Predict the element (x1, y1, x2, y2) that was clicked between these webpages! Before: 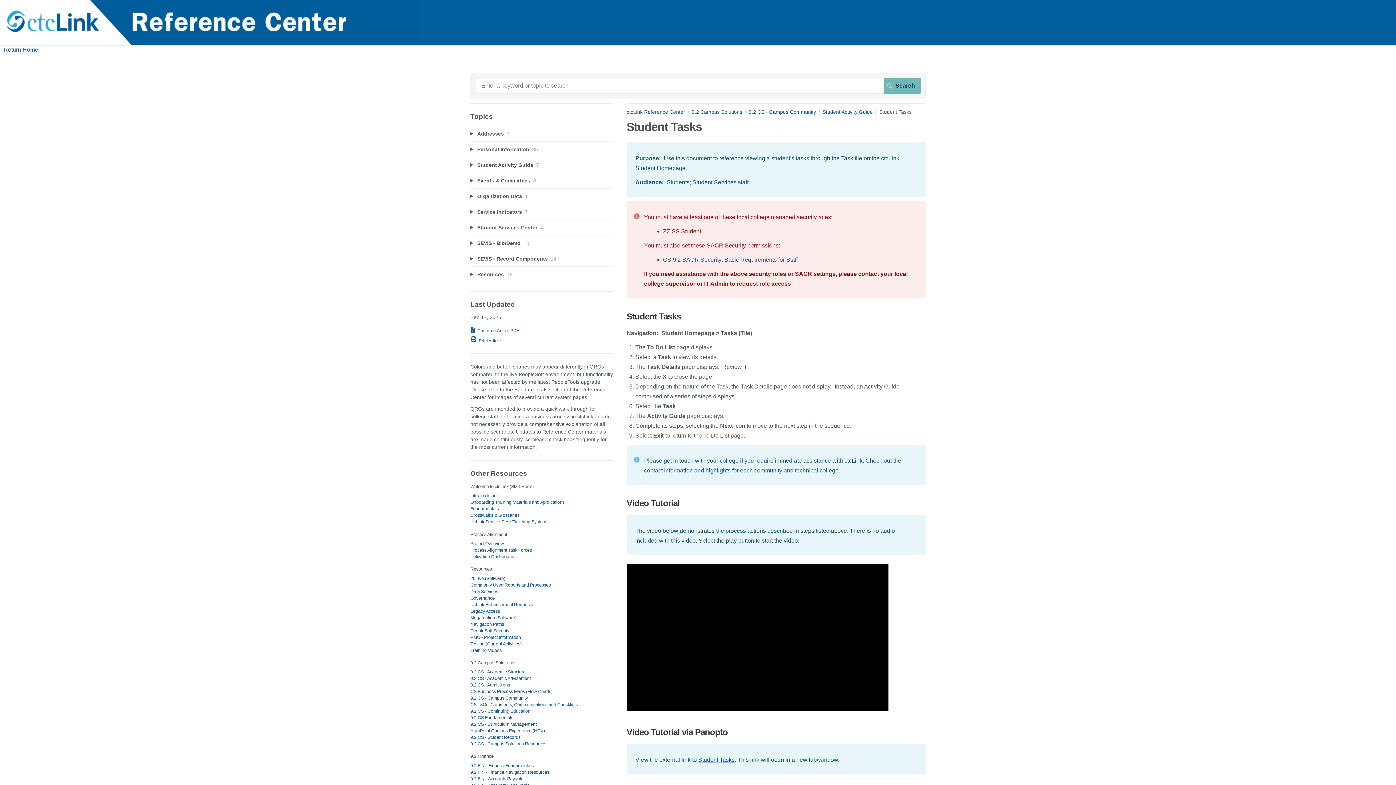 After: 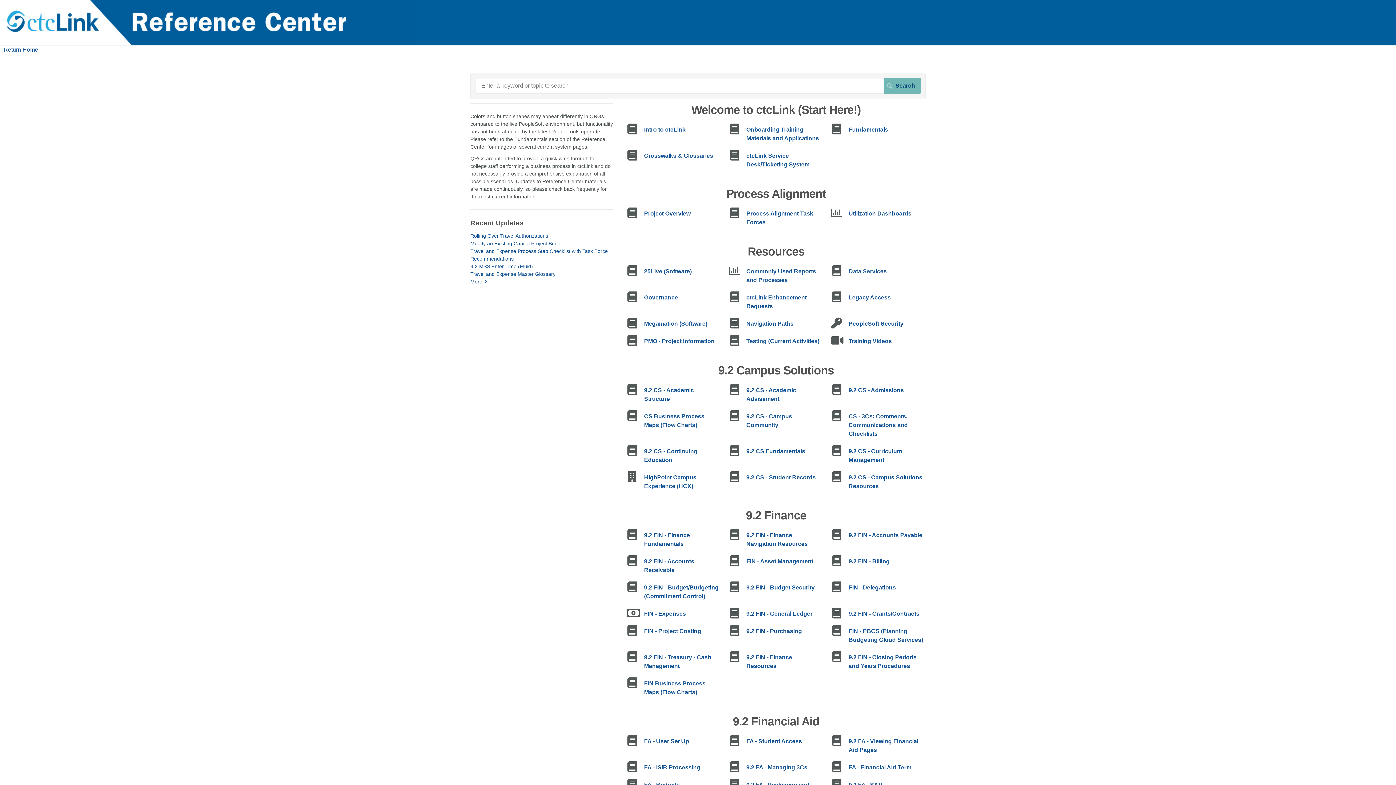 Action: label: ctcLink Reference Center bbox: (626, 109, 691, 114)